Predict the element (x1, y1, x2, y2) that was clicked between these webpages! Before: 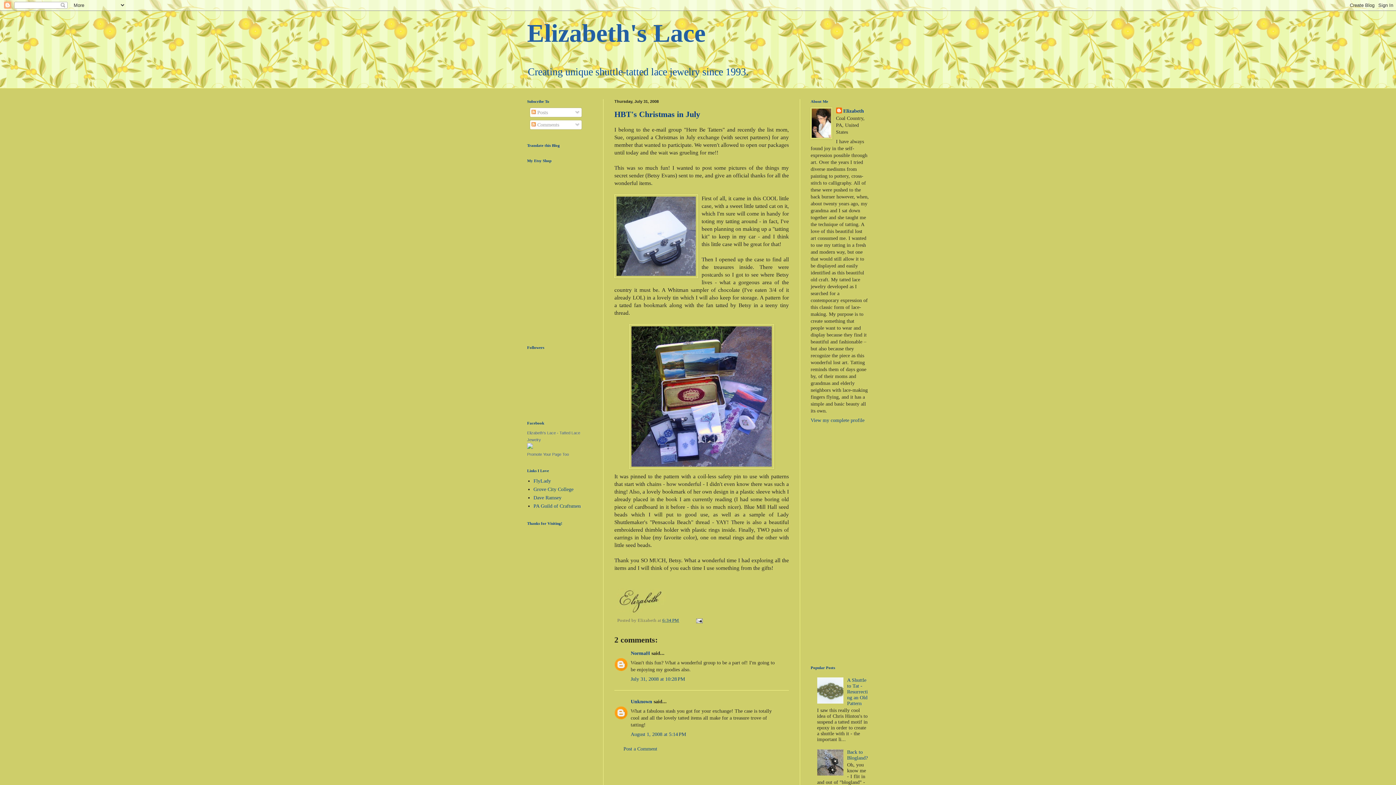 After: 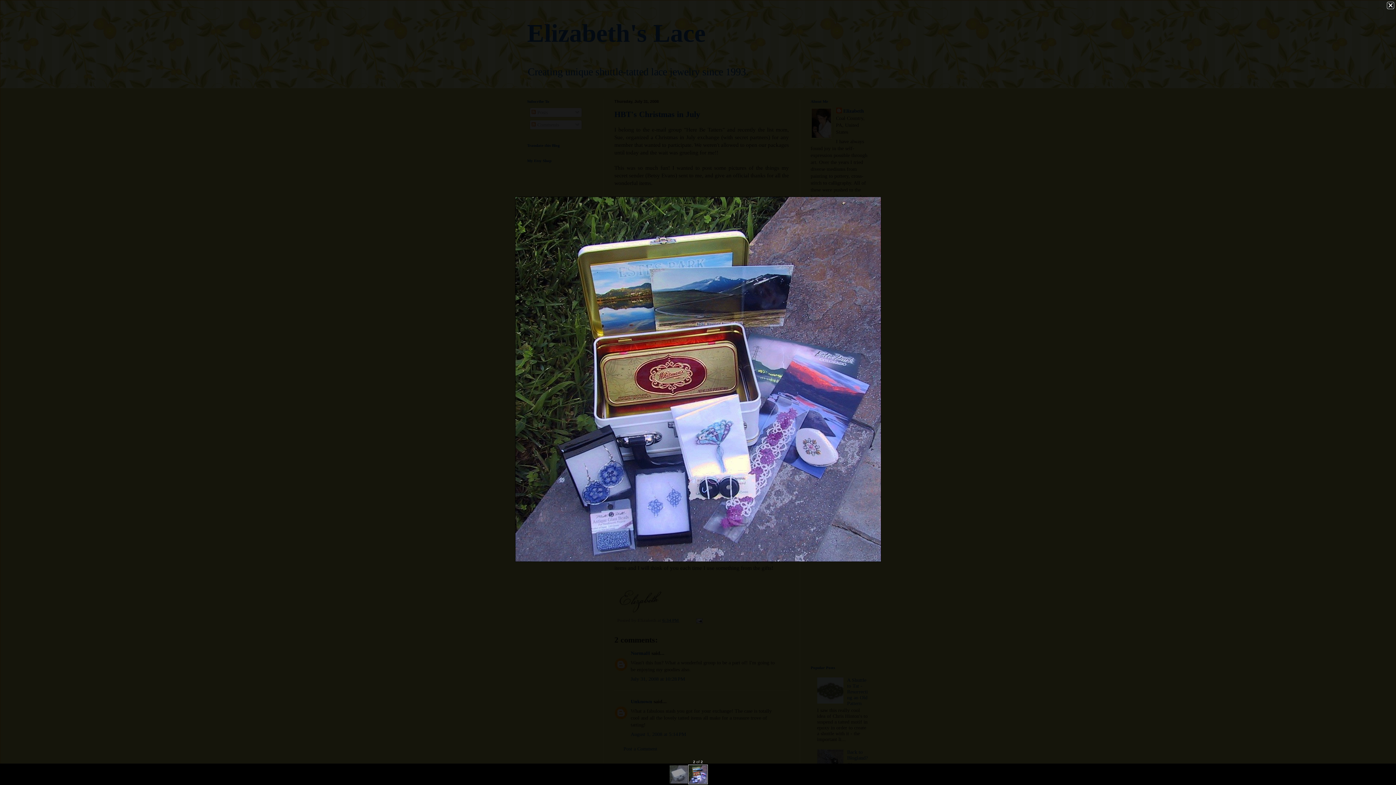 Action: bbox: (614, 324, 789, 469)